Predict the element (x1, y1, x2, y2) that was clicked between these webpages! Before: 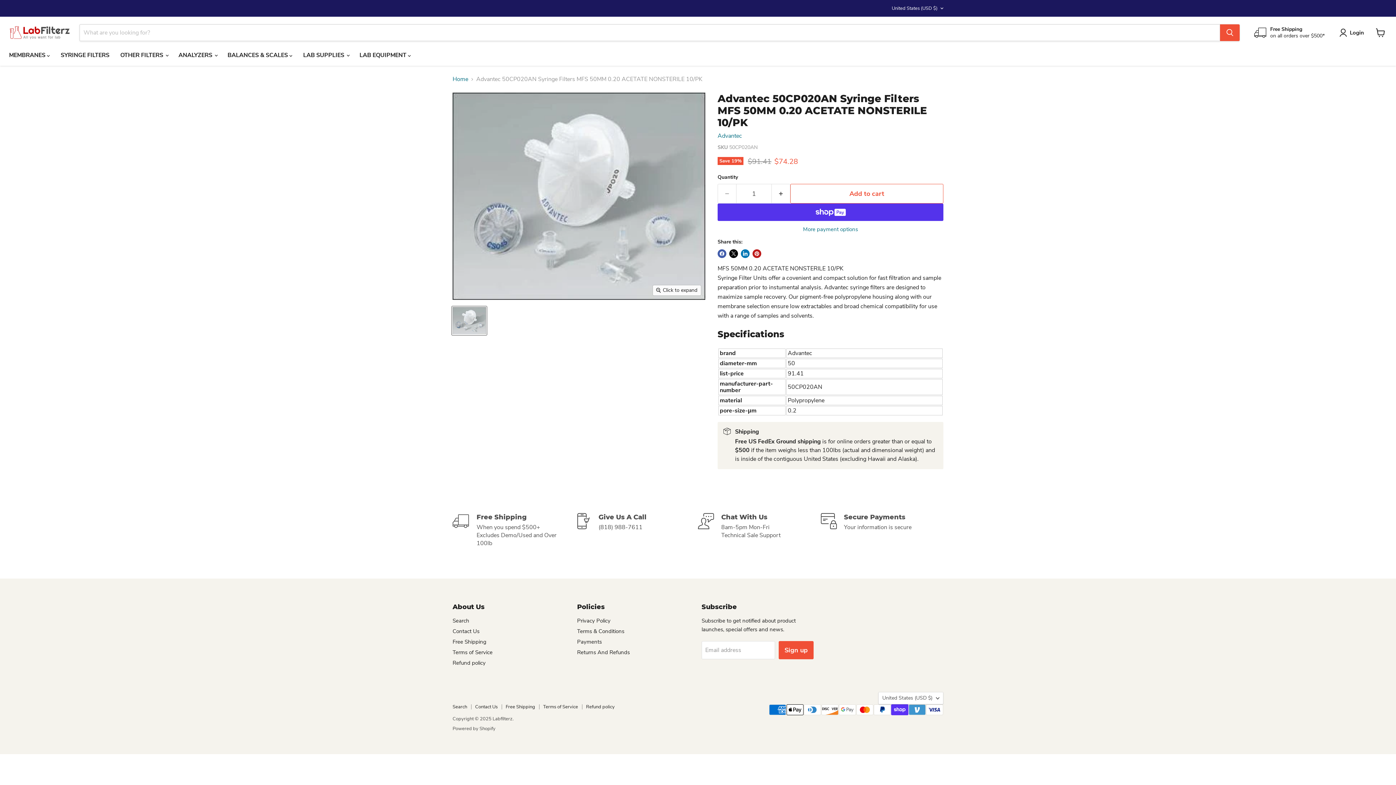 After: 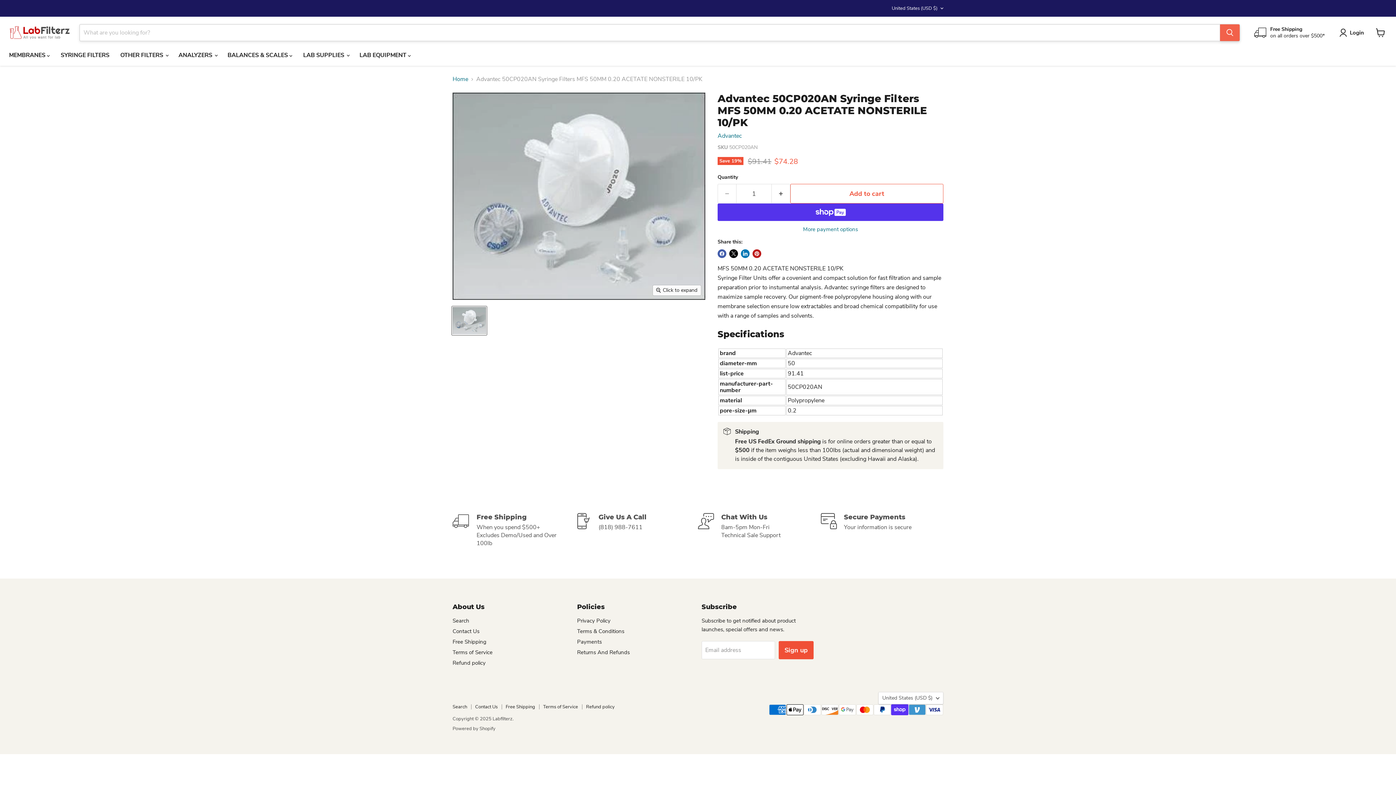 Action: bbox: (1220, 24, 1239, 41) label: Search